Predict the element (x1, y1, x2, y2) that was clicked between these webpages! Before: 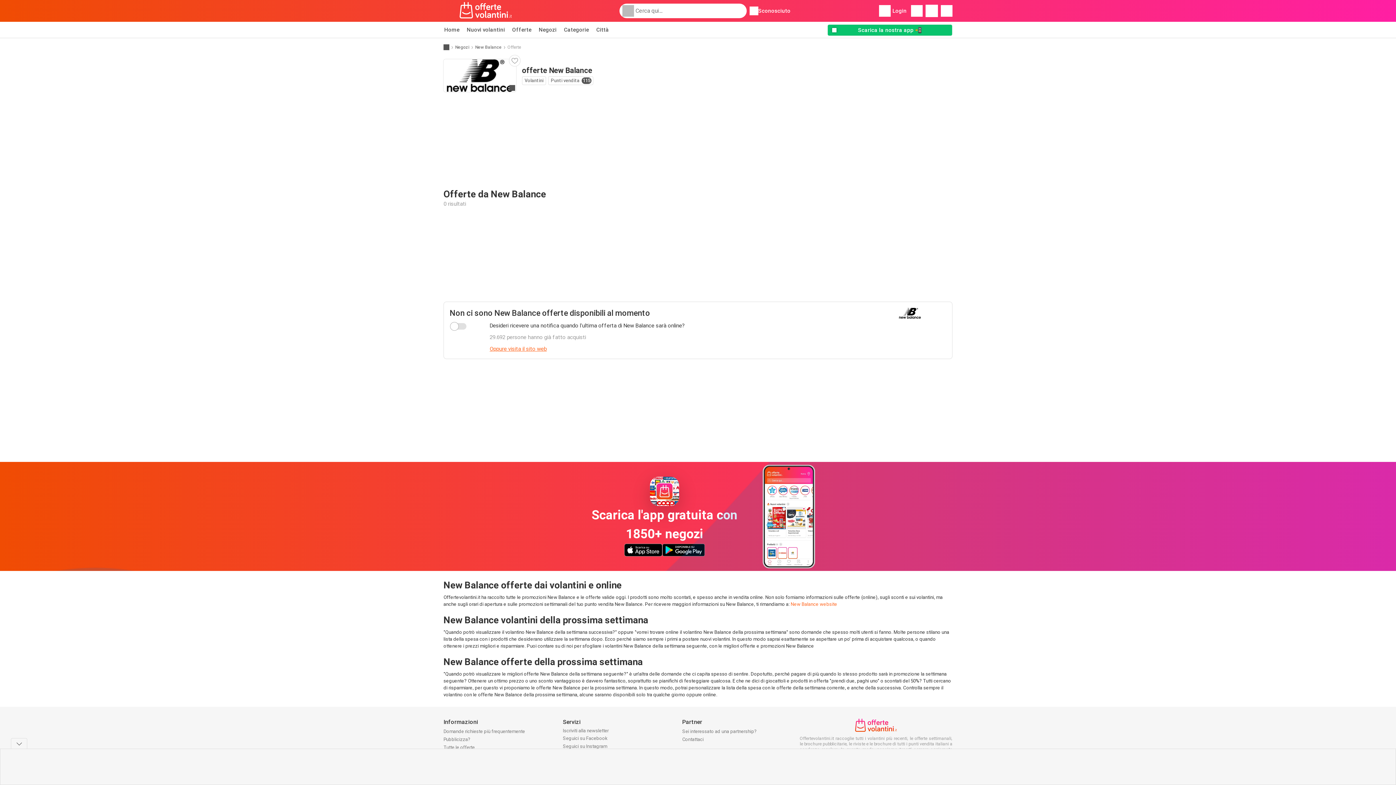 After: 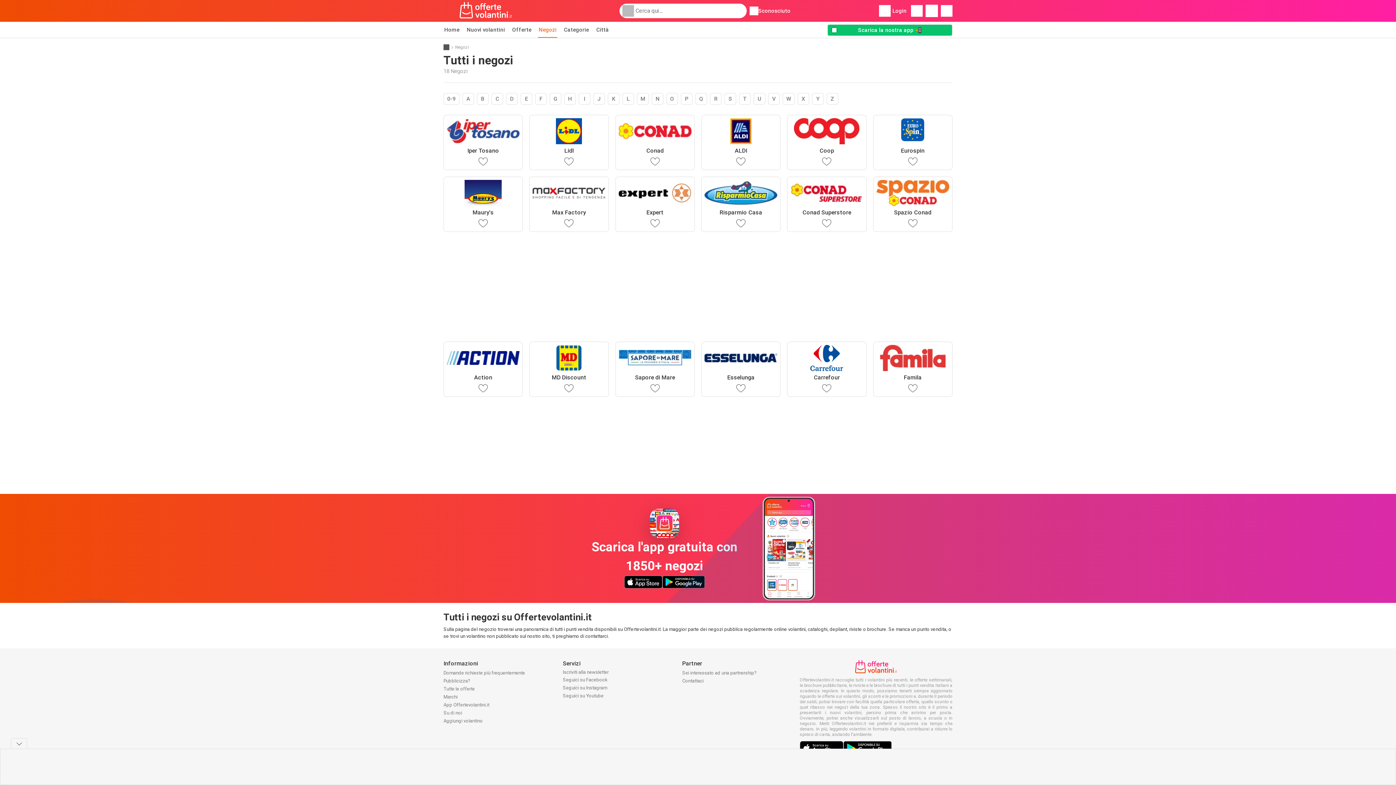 Action: label: Negozi bbox: (455, 43, 469, 50)